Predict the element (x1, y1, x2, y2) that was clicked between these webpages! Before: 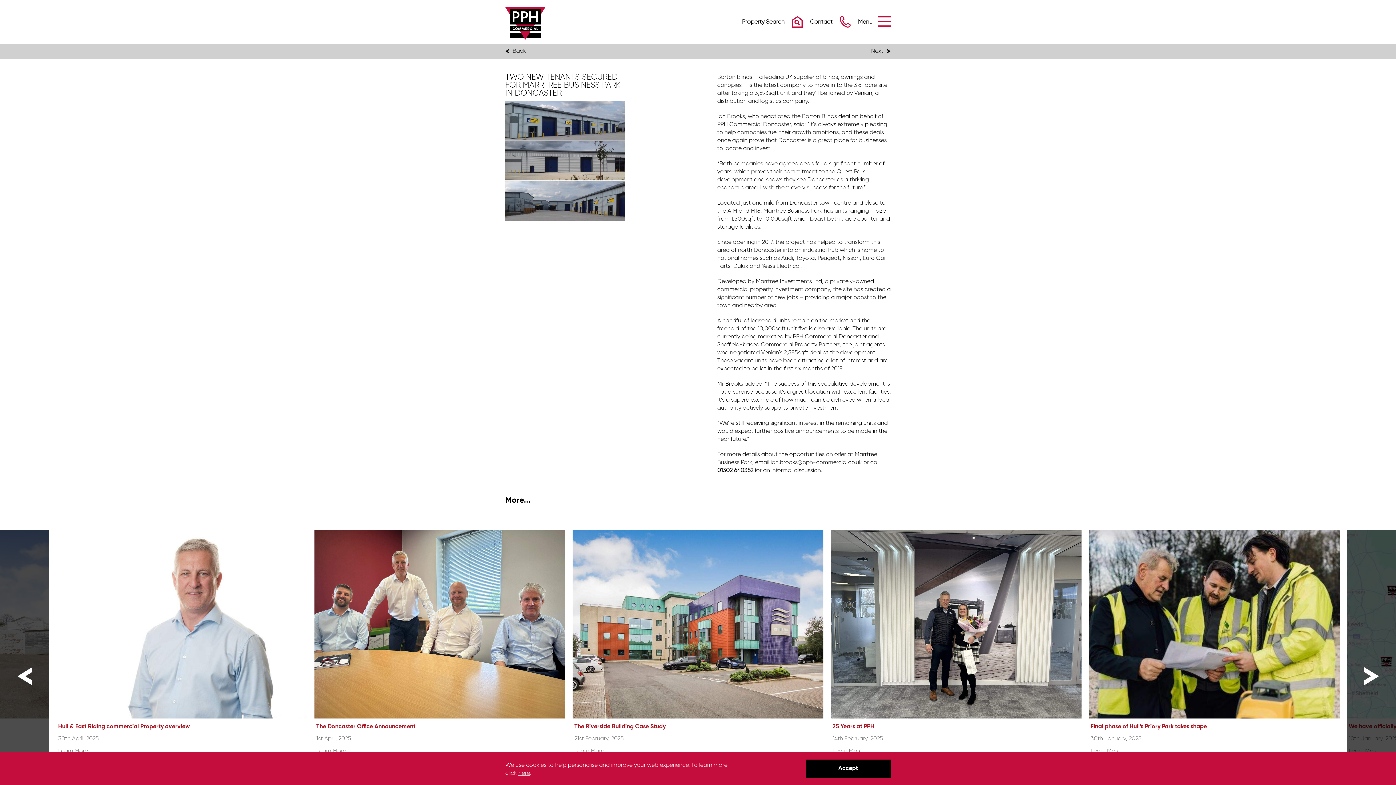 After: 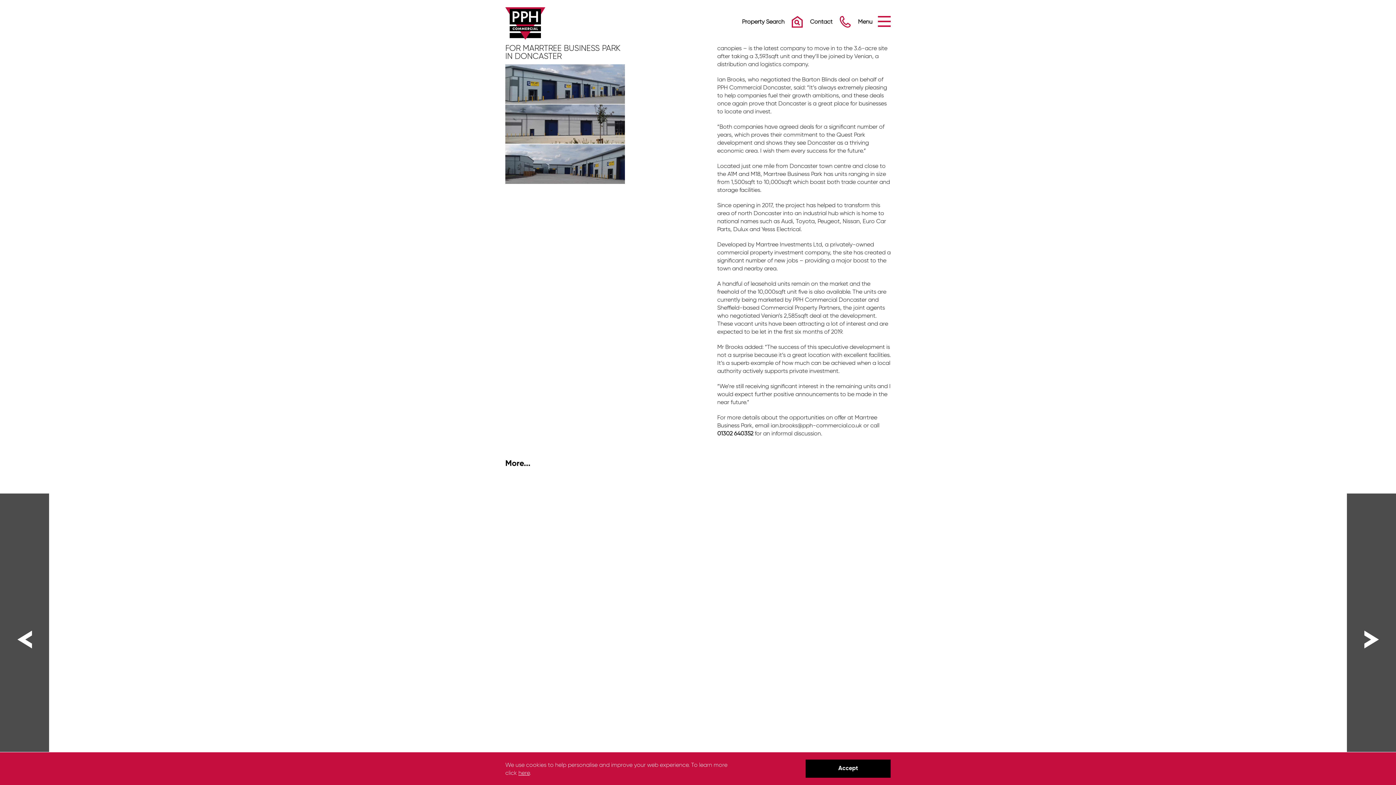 Action: bbox: (1347, 530, 1396, 822)